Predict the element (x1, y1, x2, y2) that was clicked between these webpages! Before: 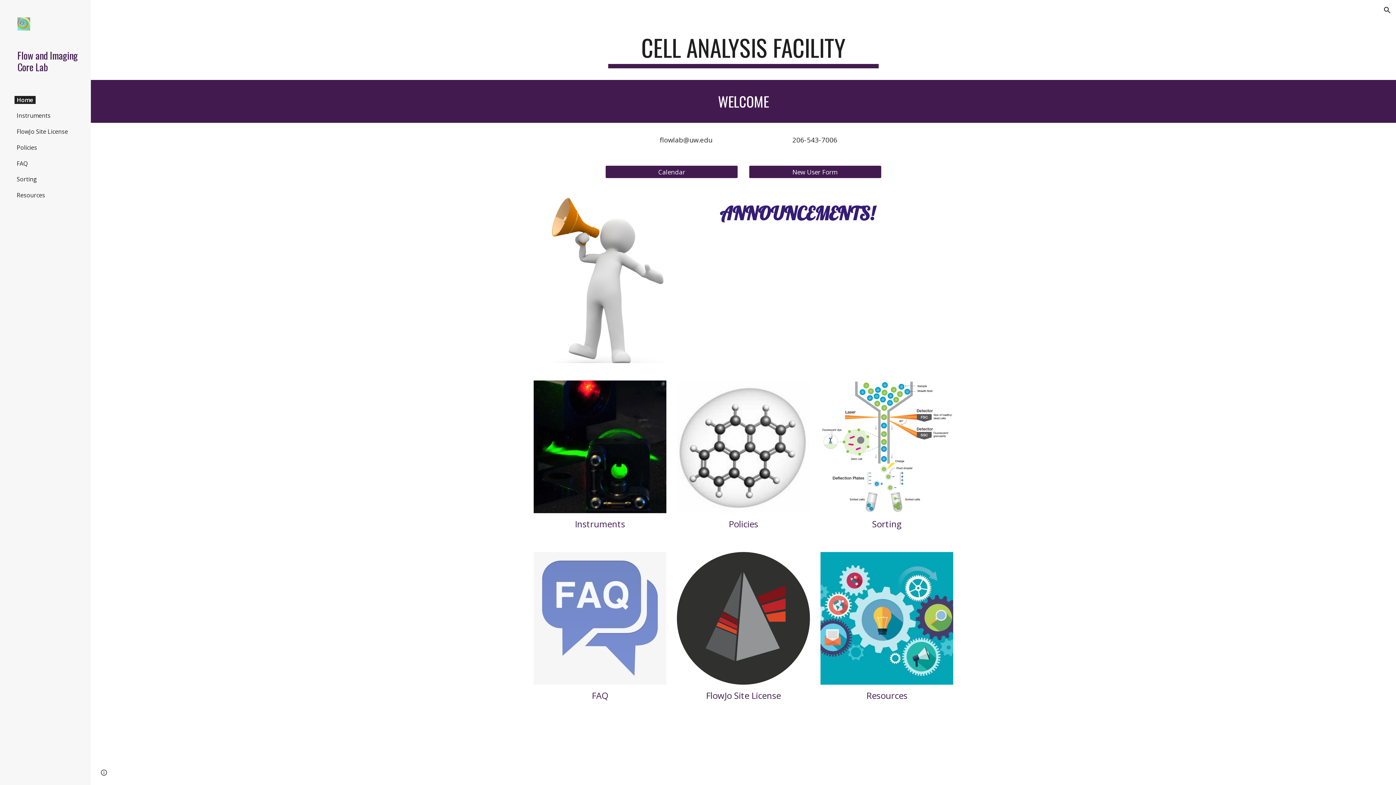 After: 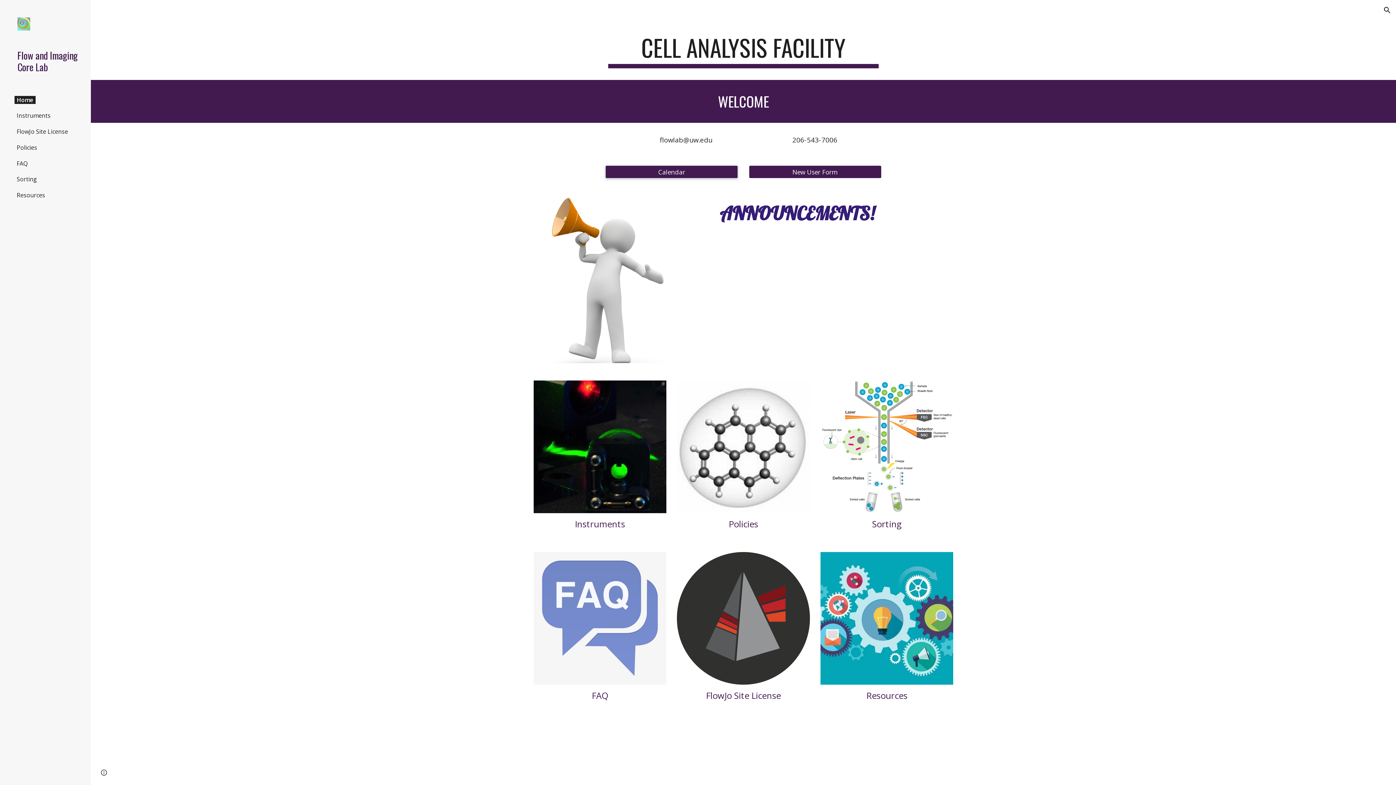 Action: label: Calendar bbox: (605, 161, 737, 182)